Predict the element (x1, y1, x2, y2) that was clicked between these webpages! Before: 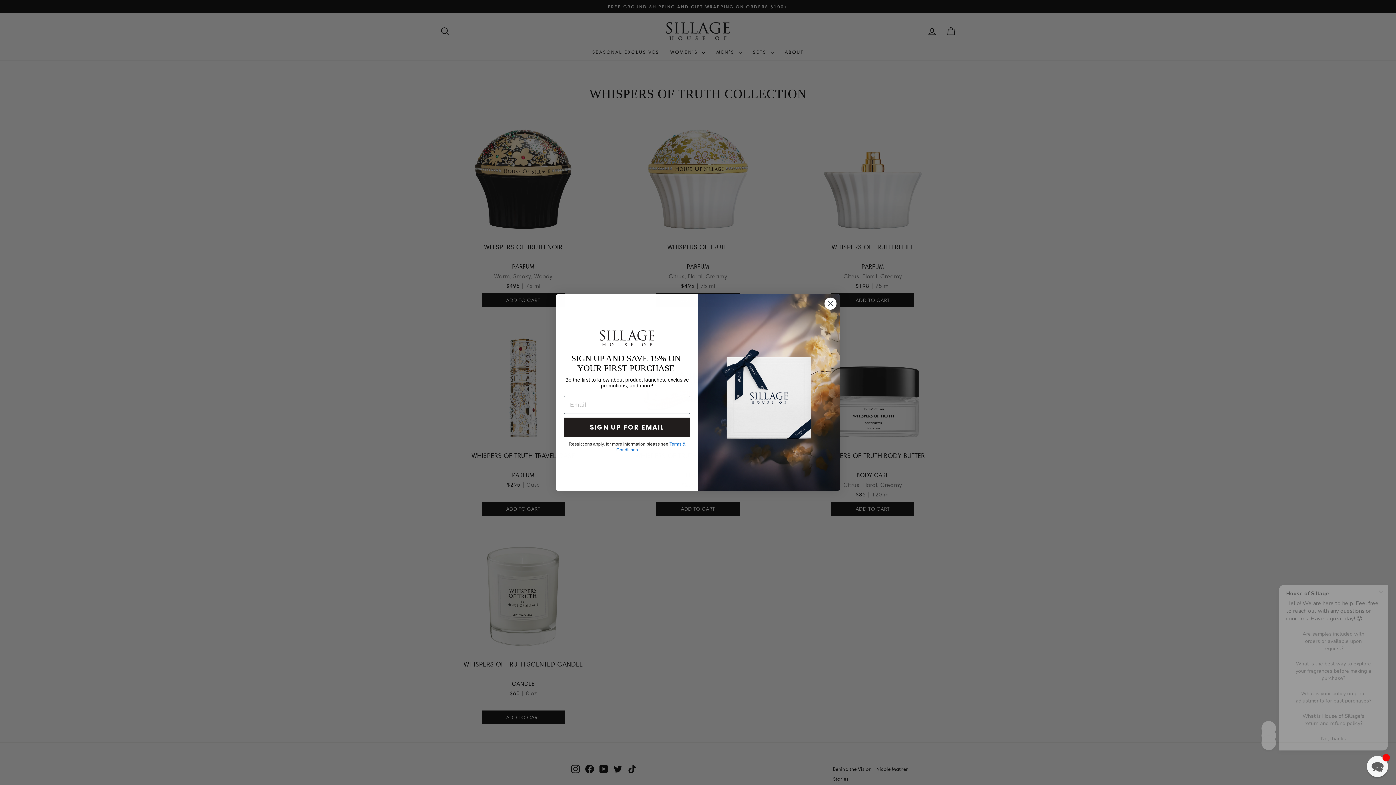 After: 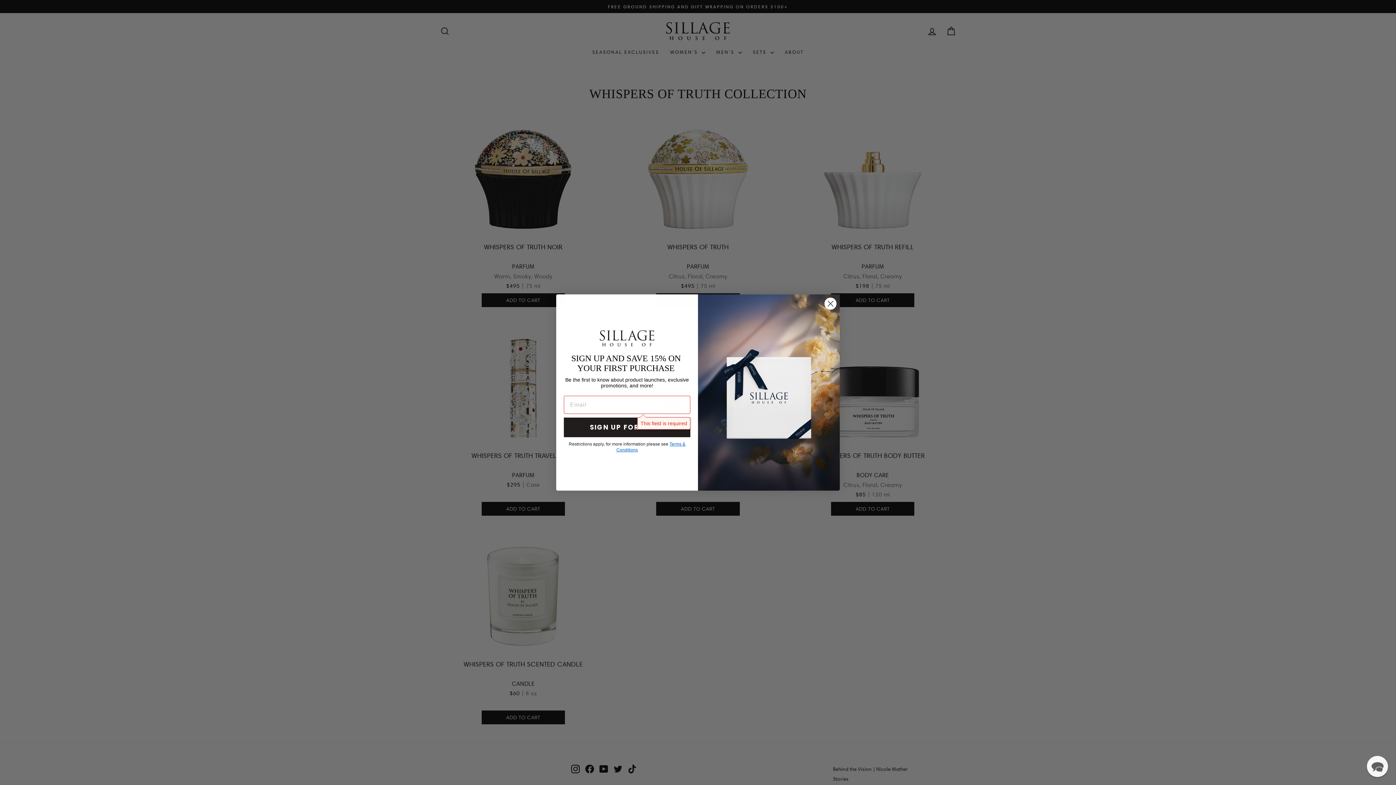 Action: bbox: (564, 430, 690, 450) label: SIGN UP FOR EMAIL